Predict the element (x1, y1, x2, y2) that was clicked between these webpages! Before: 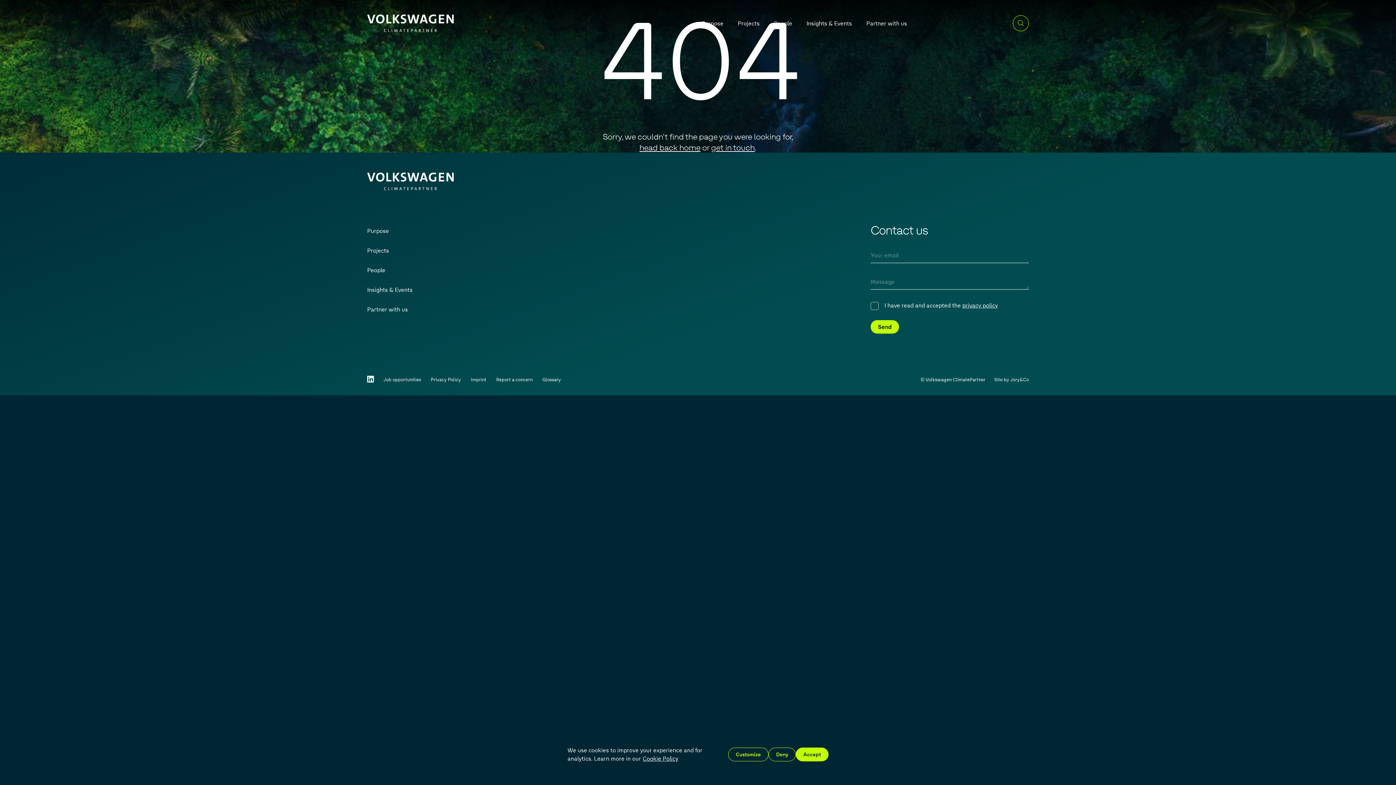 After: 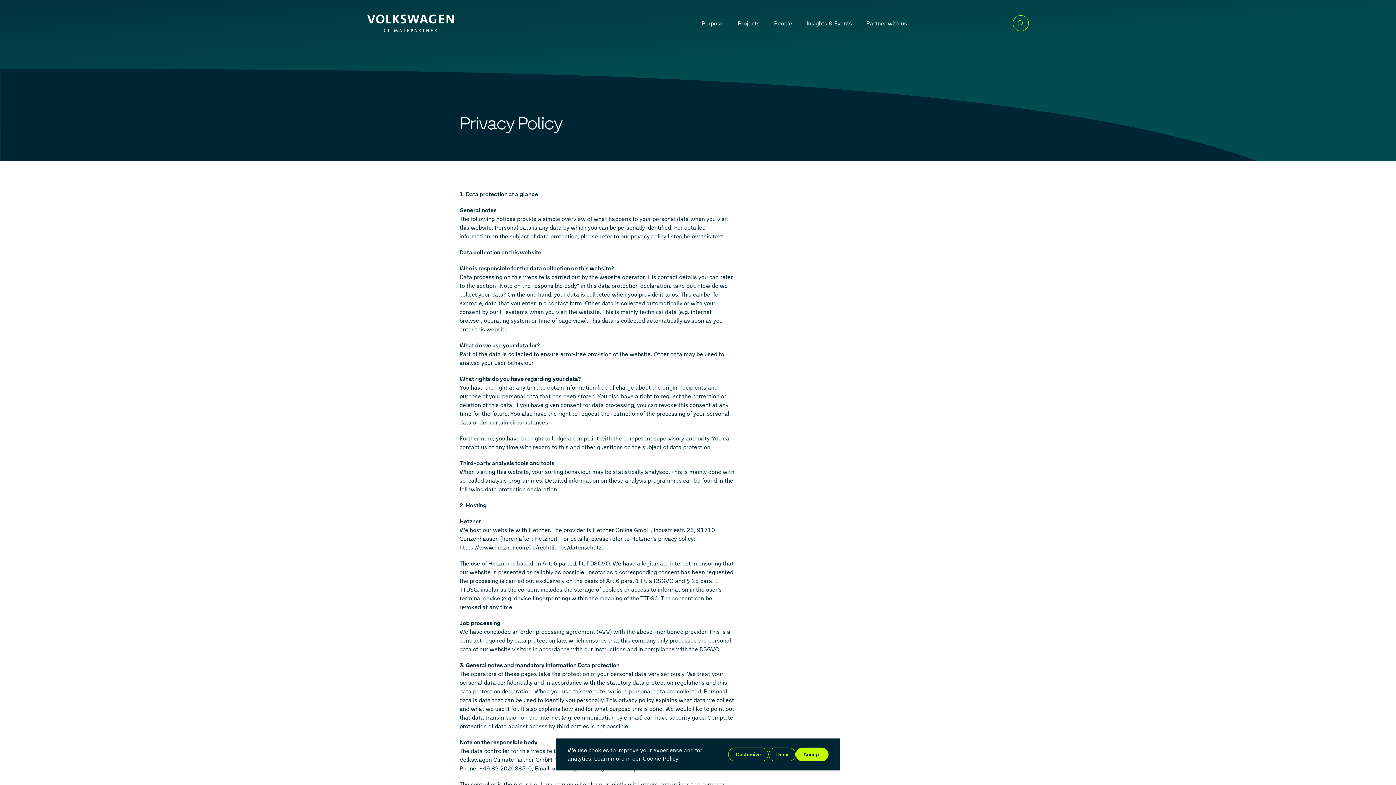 Action: bbox: (962, 301, 998, 309) label: privacy policy